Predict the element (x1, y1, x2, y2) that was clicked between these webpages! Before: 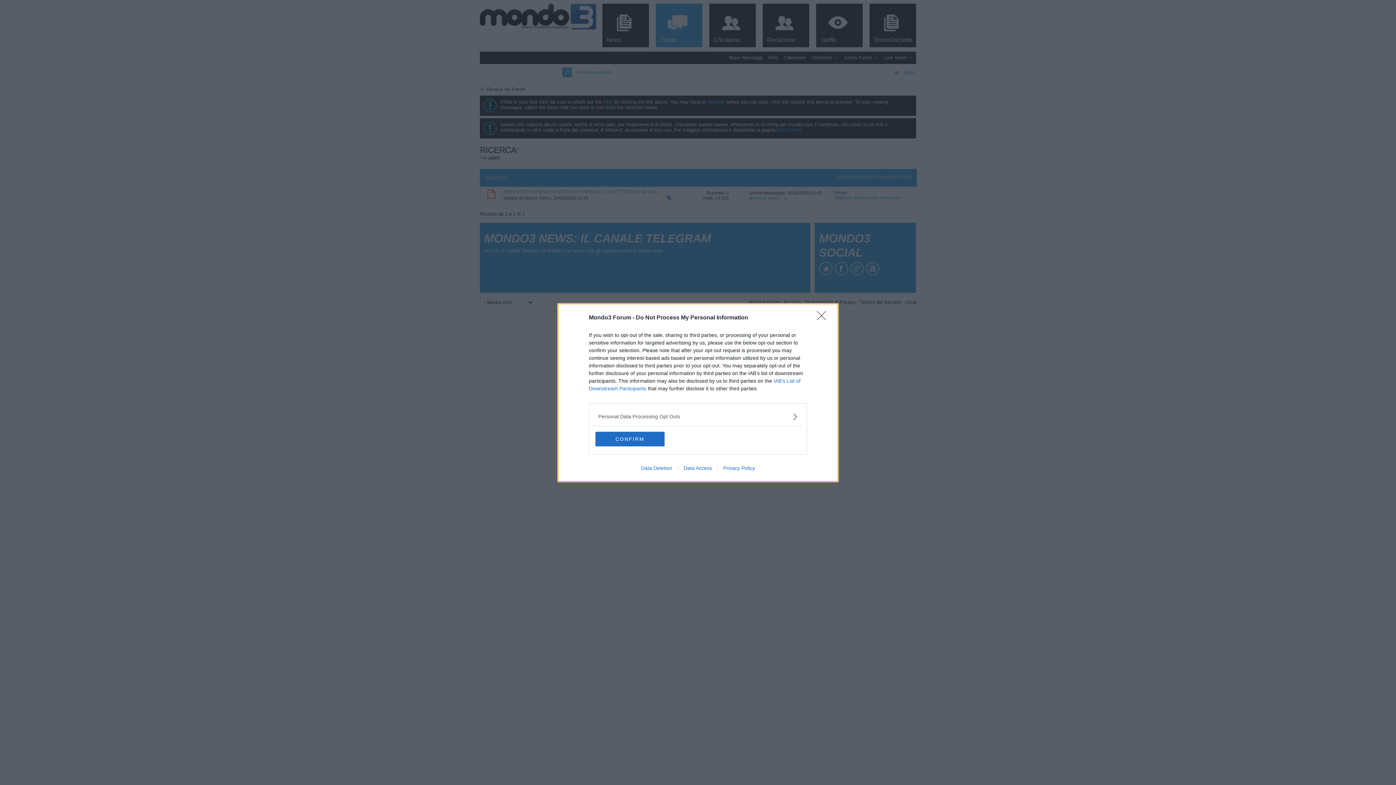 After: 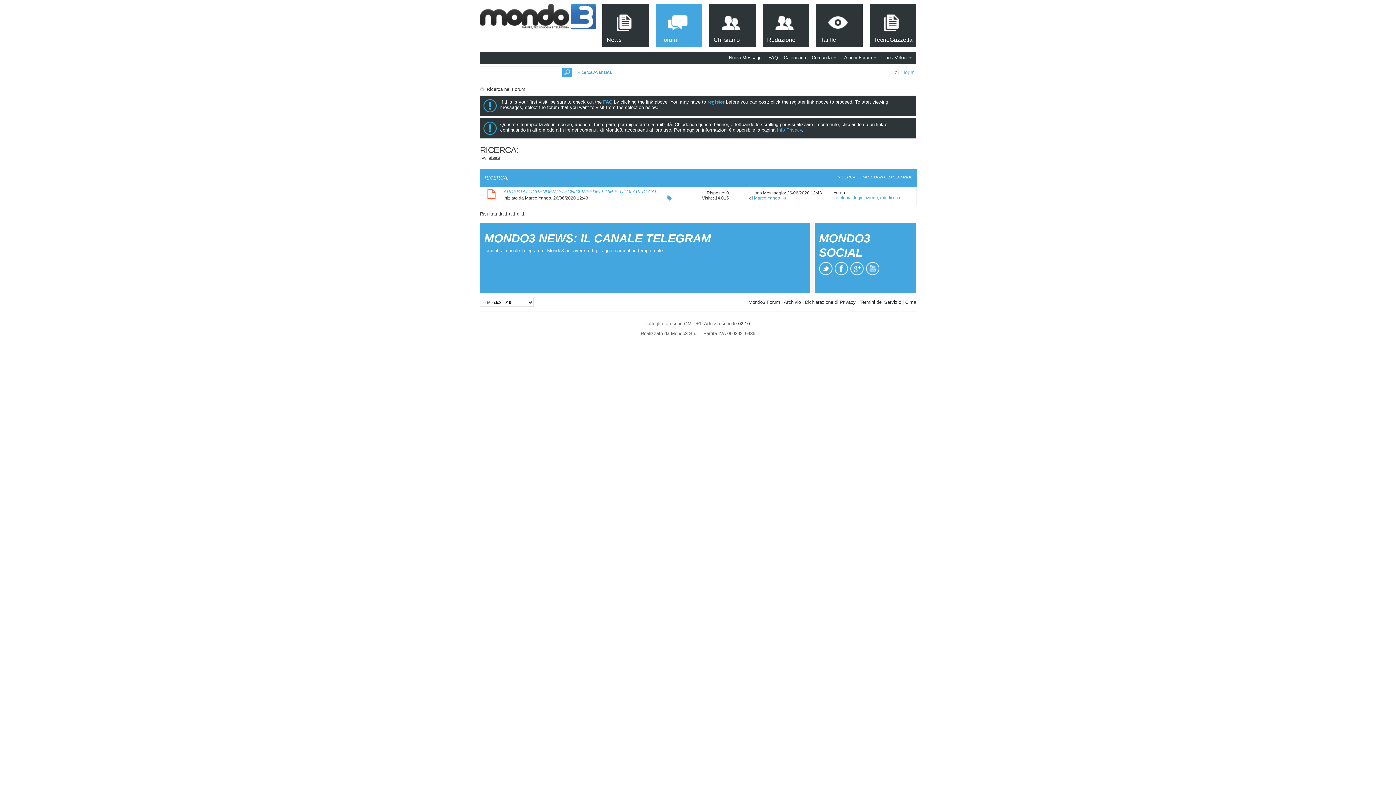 Action: label: Close bbox: (817, 311, 830, 324)